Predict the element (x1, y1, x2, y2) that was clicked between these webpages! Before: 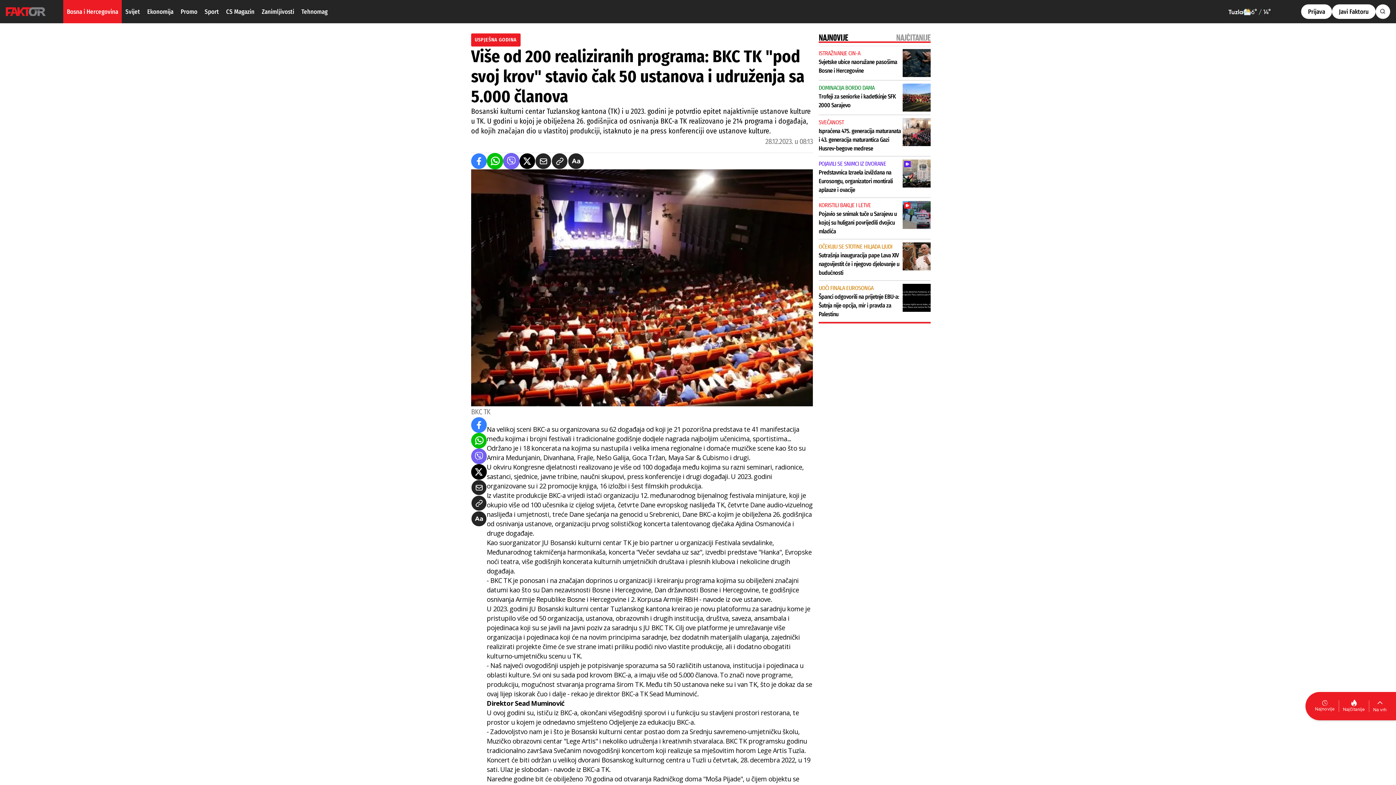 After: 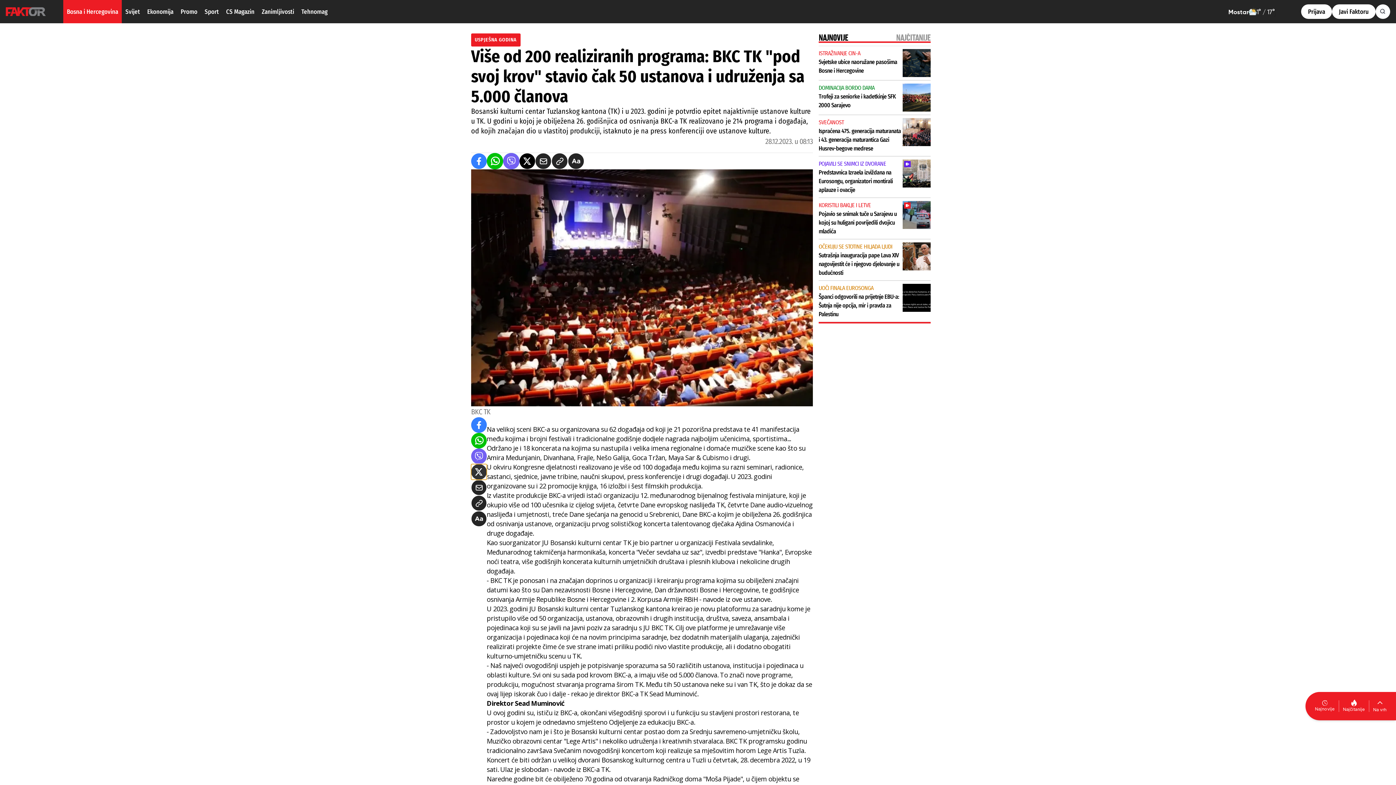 Action: bbox: (471, 464, 486, 479)